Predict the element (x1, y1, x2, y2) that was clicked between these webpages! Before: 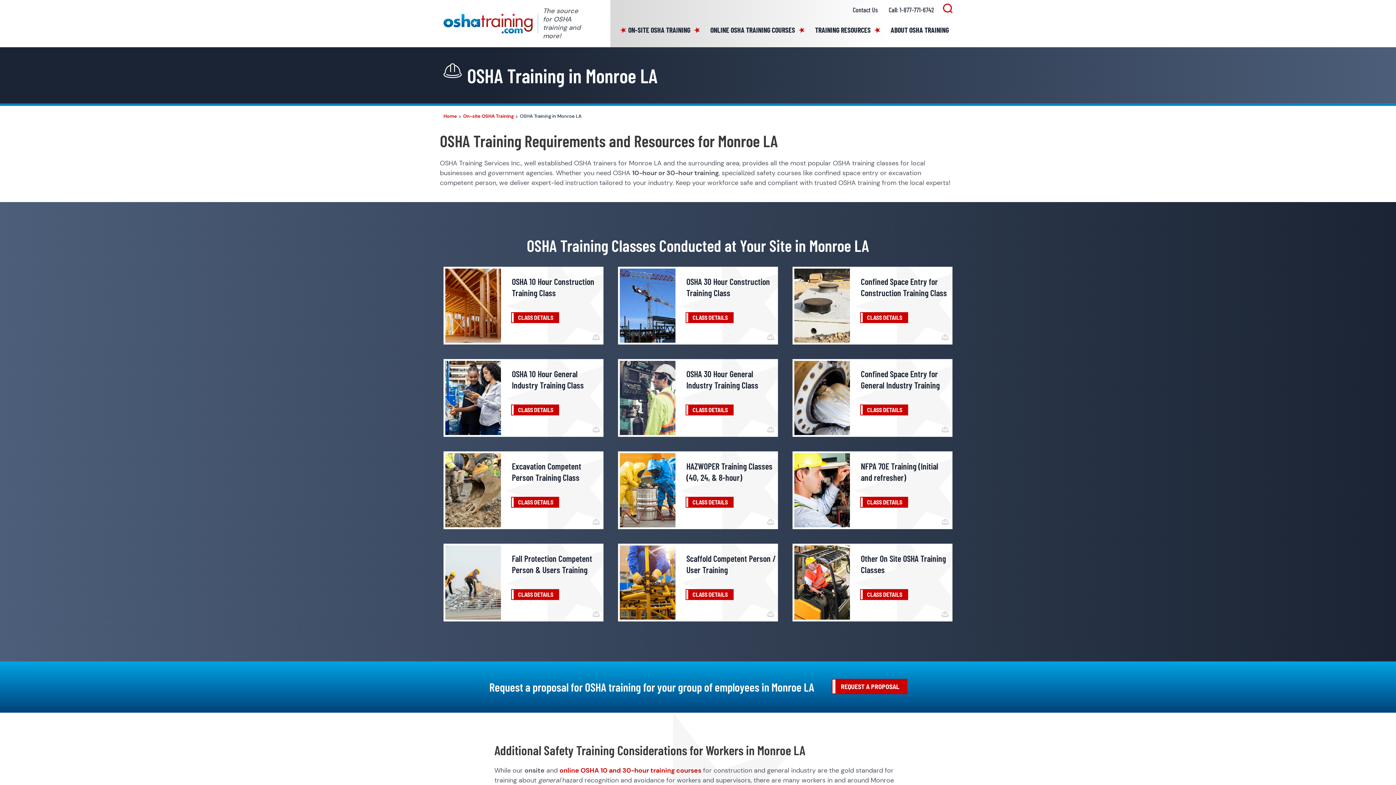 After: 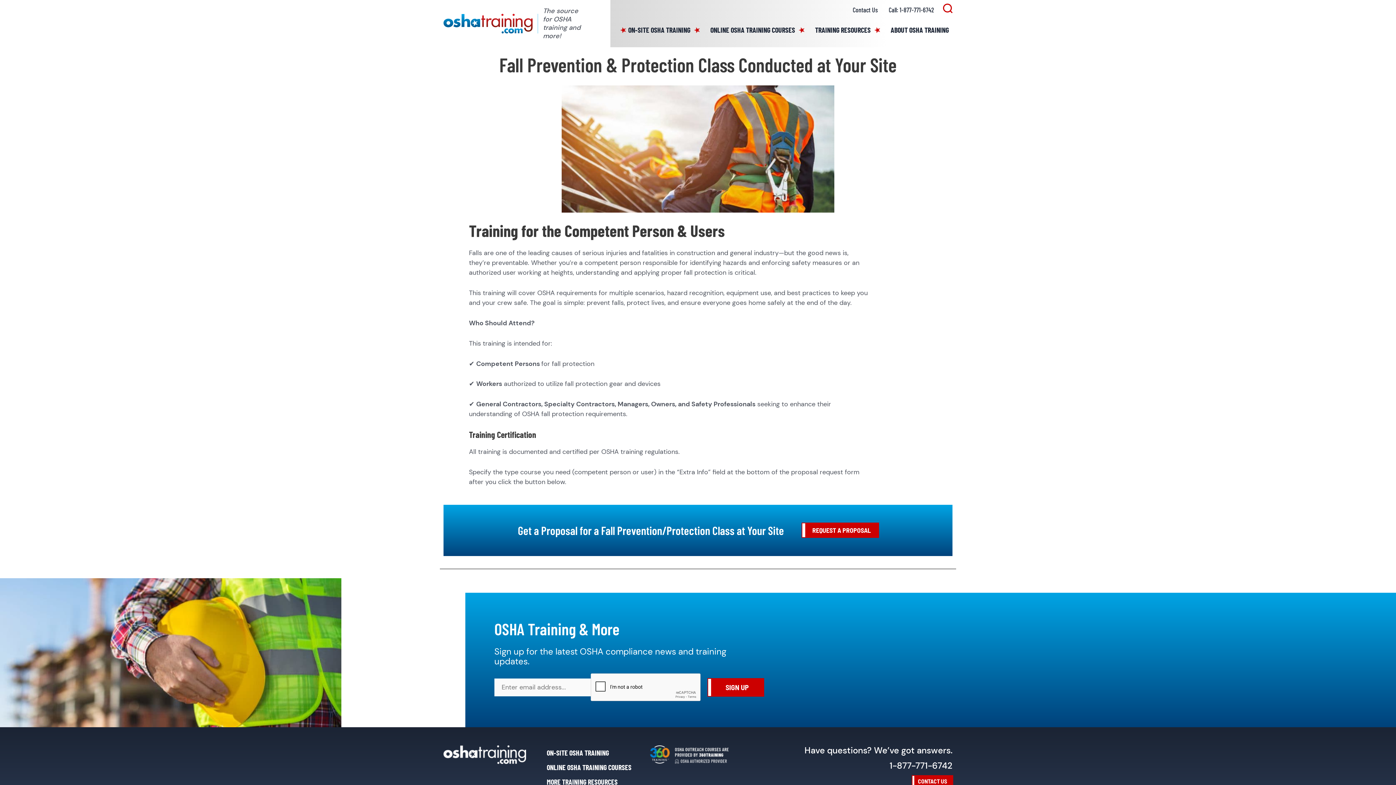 Action: label: CLASS DETAILS bbox: (512, 590, 558, 599)